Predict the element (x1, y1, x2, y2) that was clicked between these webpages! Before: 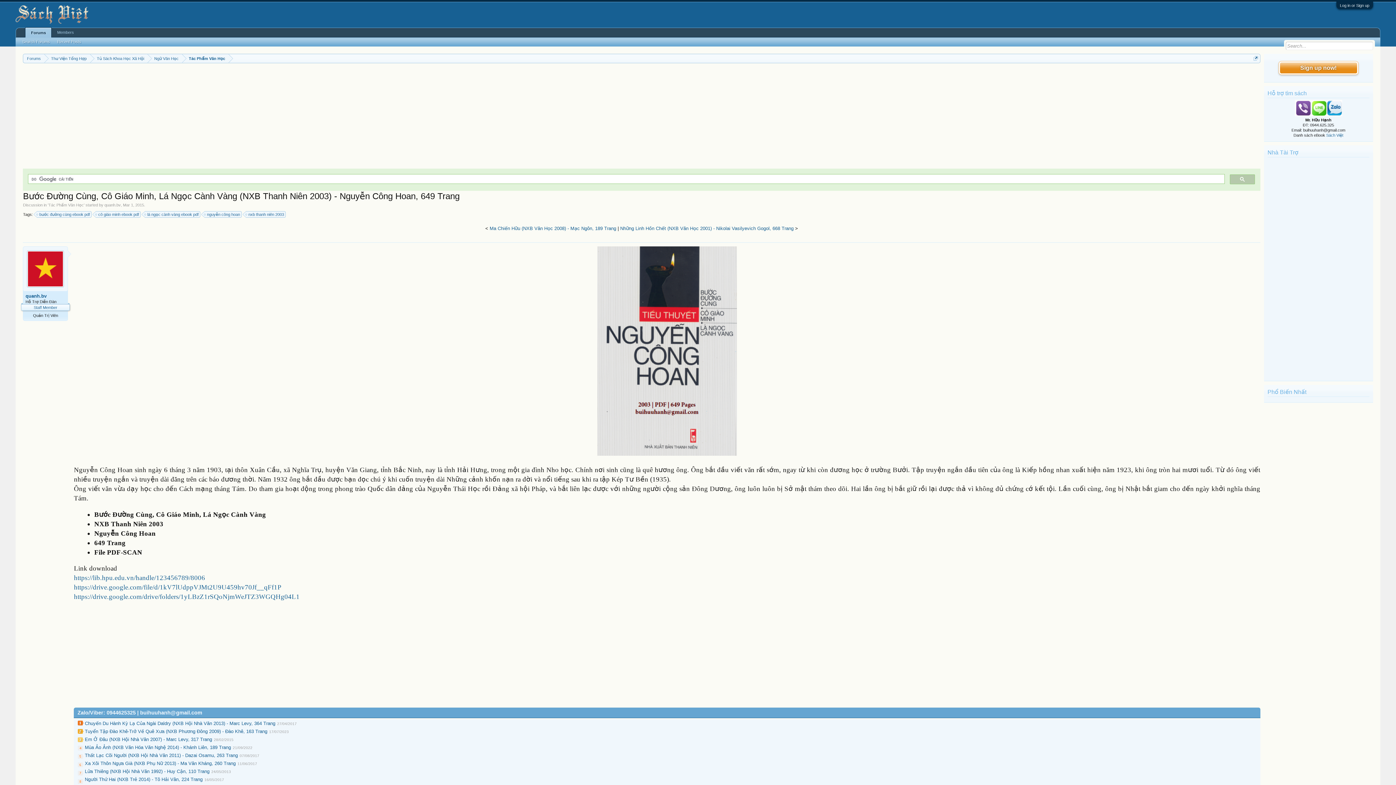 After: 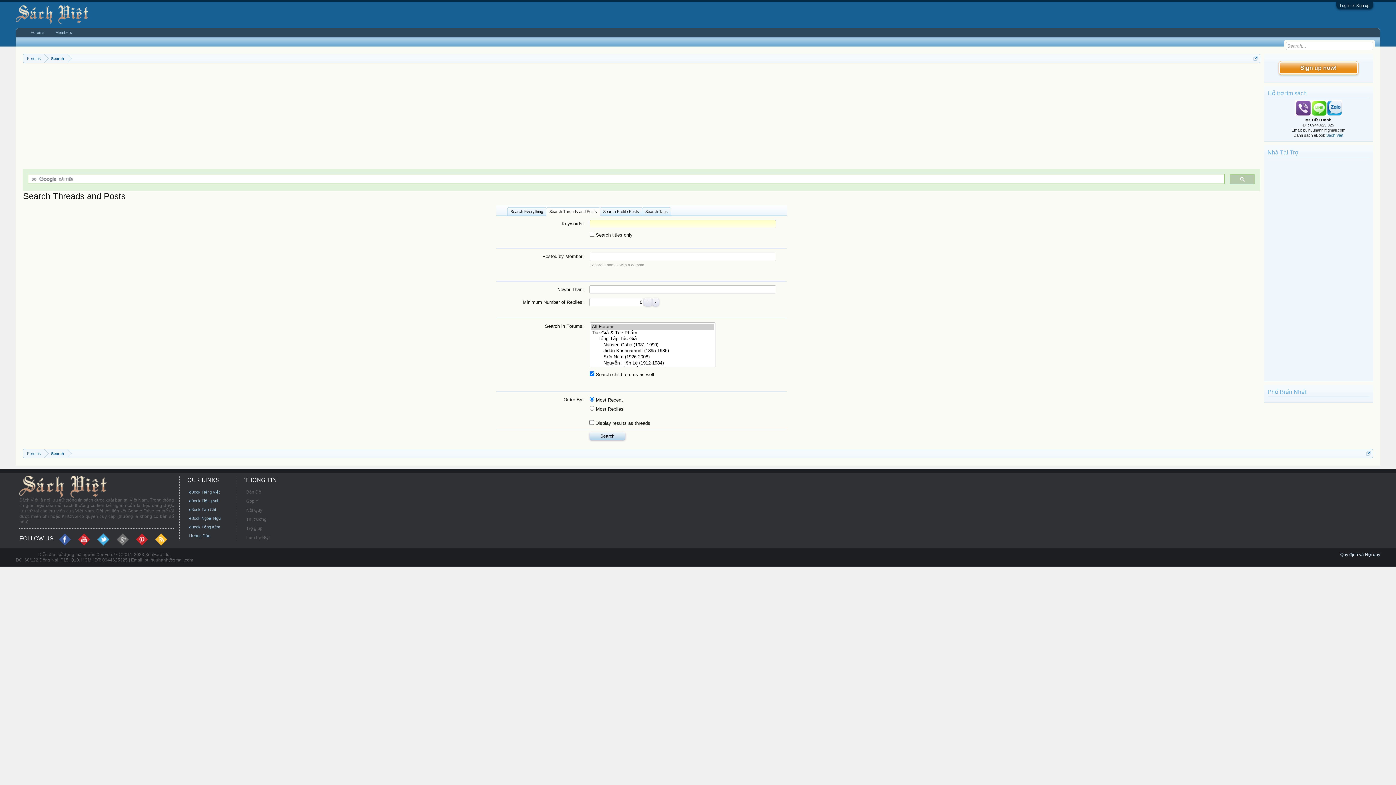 Action: label: Search Forums bbox: (18, 38, 53, 45)